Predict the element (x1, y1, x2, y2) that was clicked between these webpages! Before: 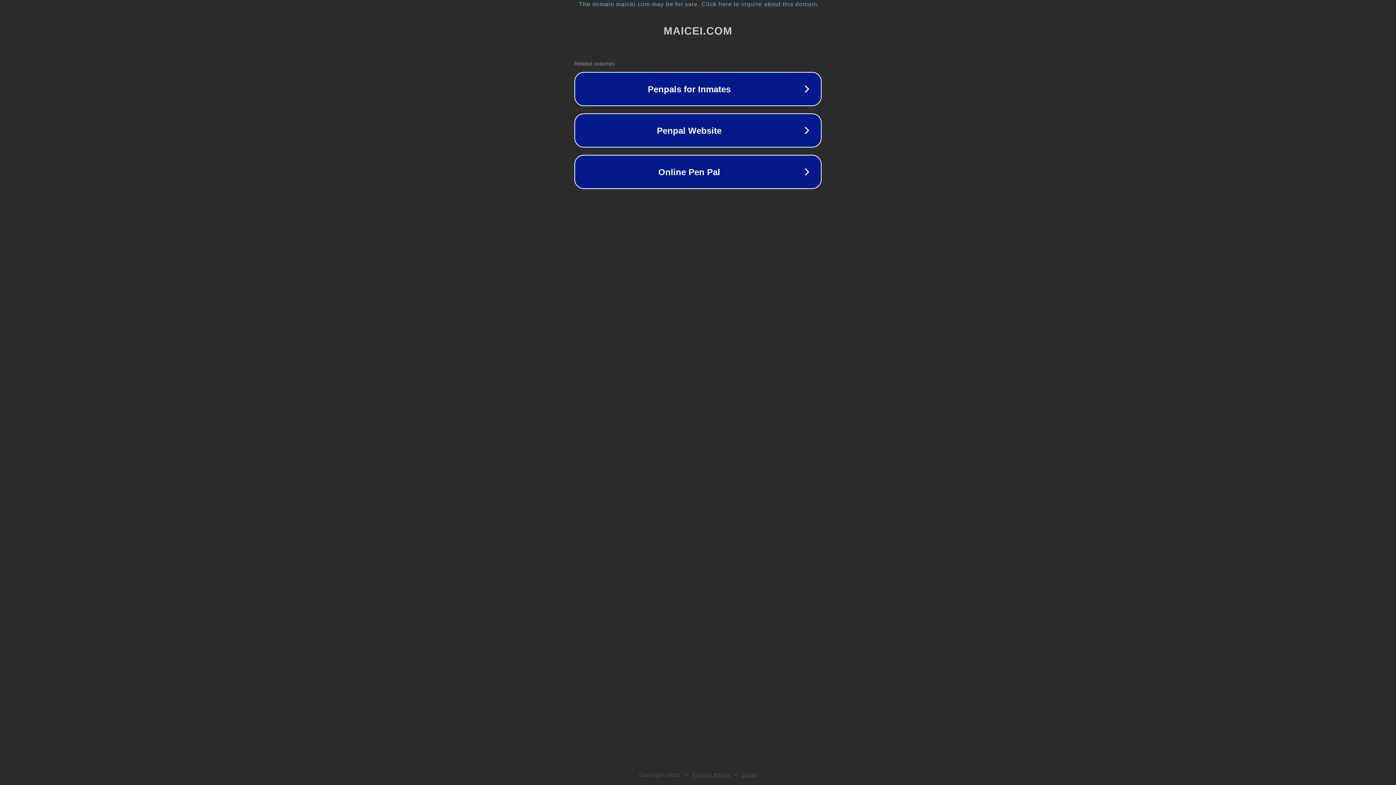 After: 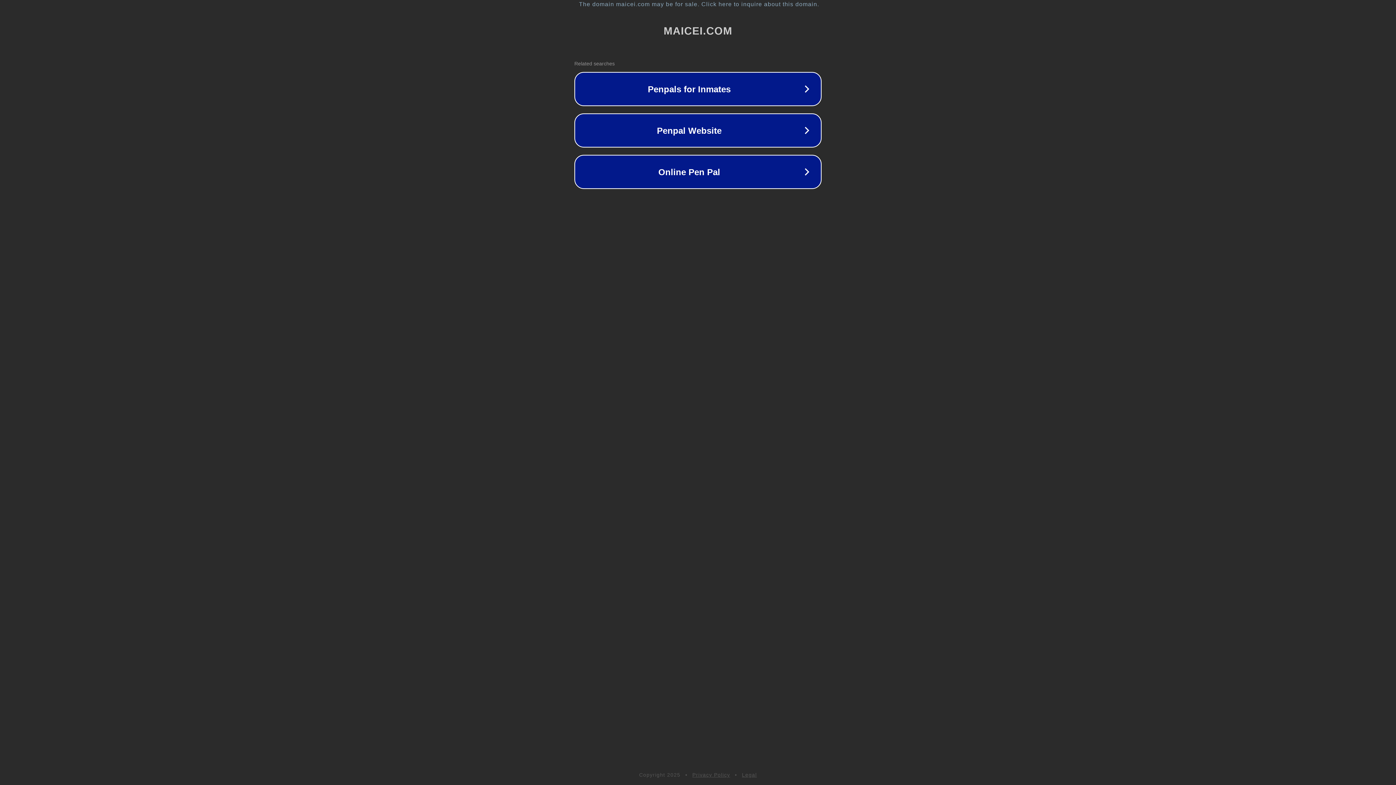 Action: label: Privacy Policy bbox: (692, 772, 730, 778)